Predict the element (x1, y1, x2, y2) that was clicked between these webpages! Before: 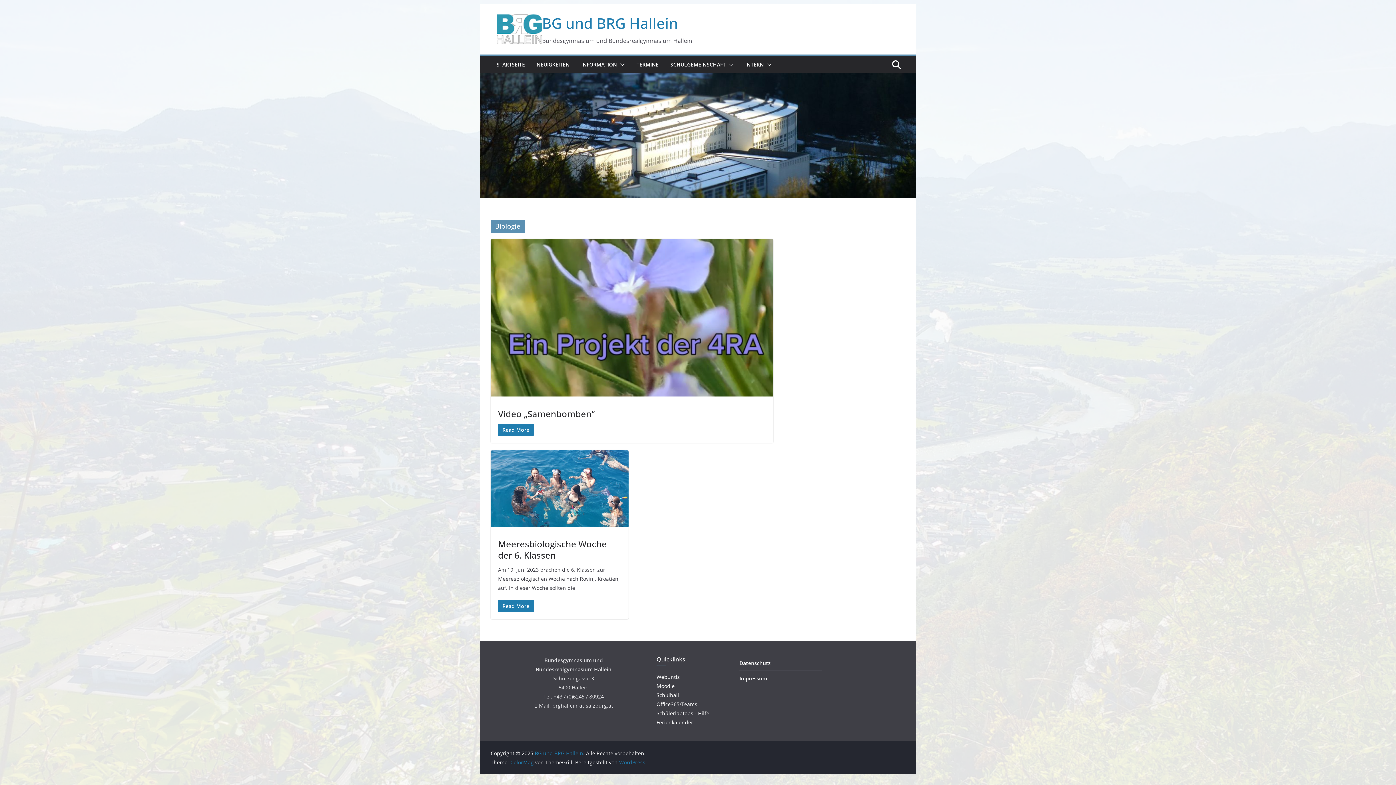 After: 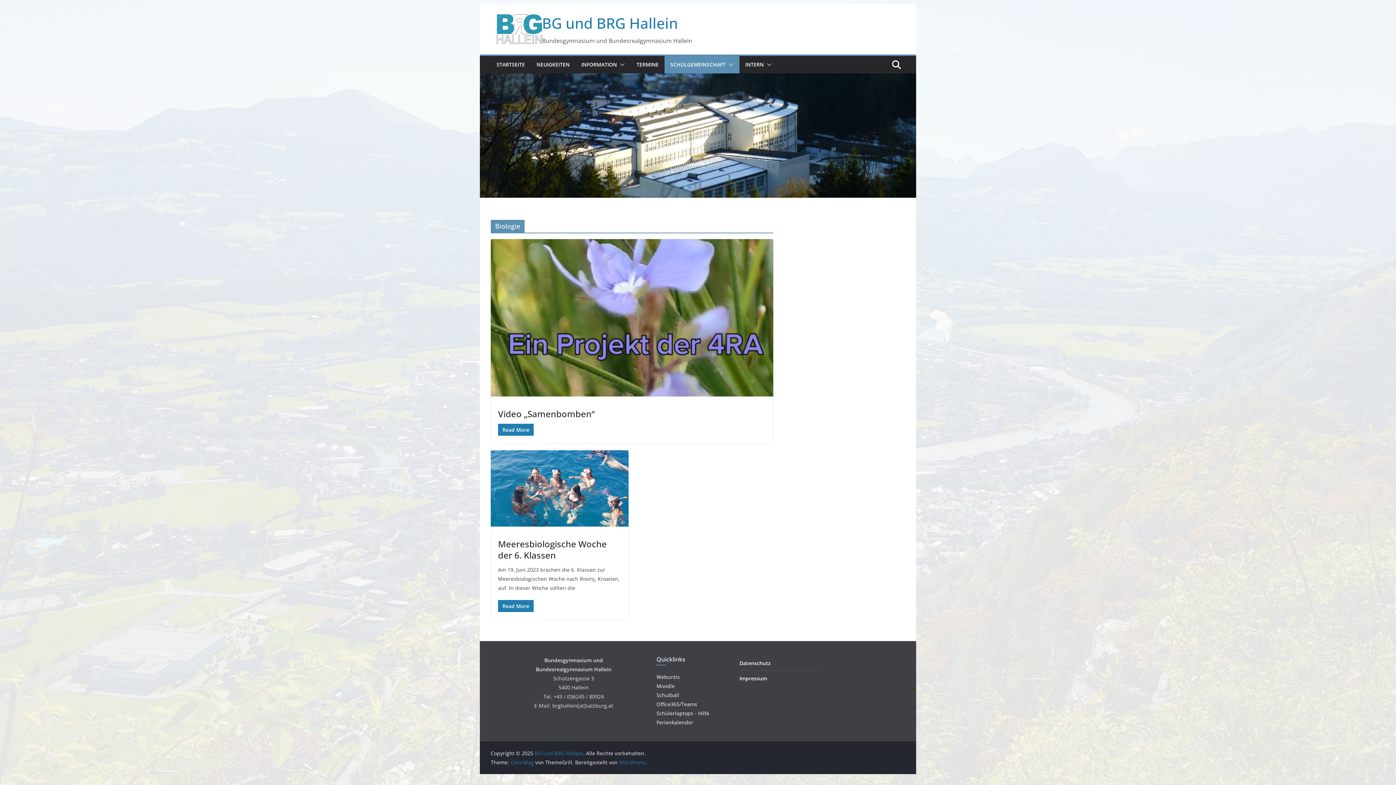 Action: bbox: (725, 59, 733, 69)